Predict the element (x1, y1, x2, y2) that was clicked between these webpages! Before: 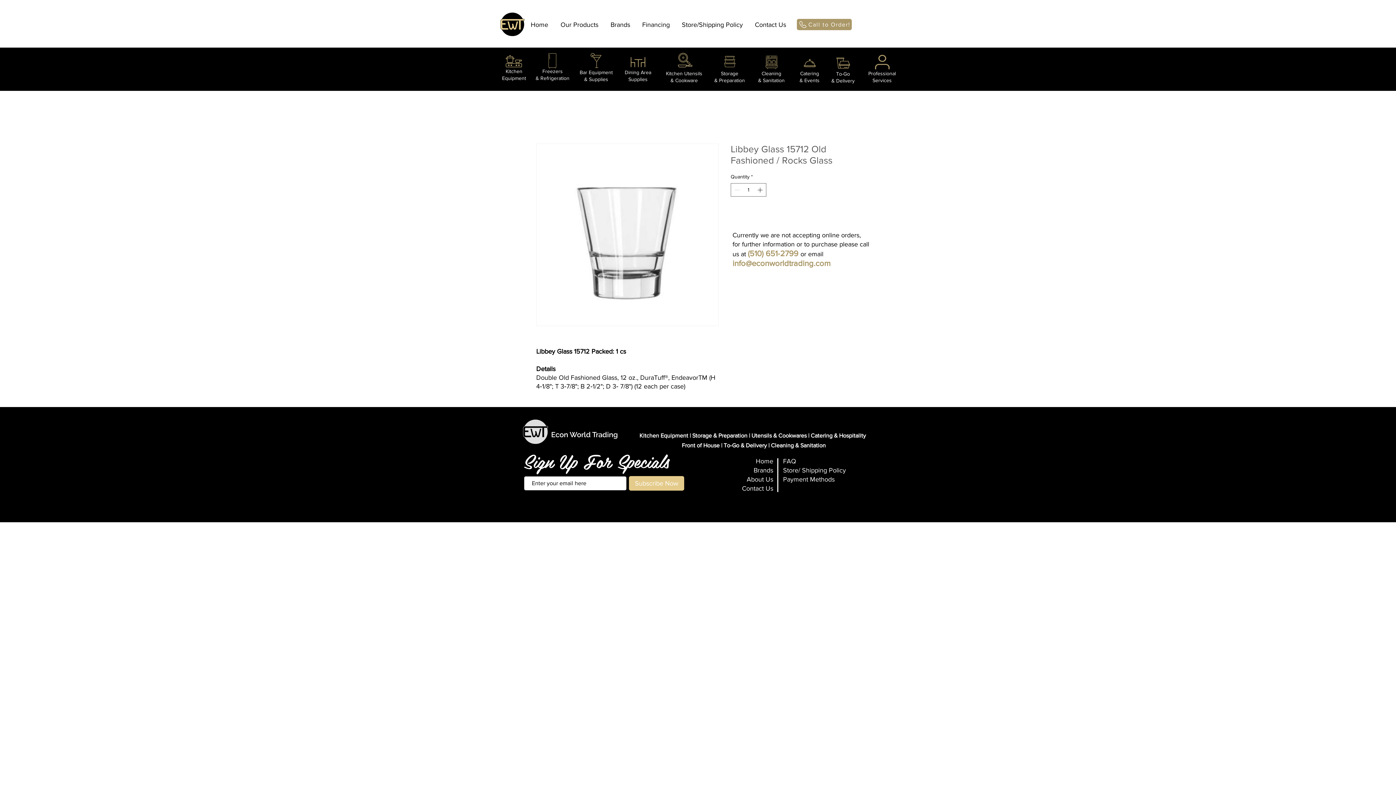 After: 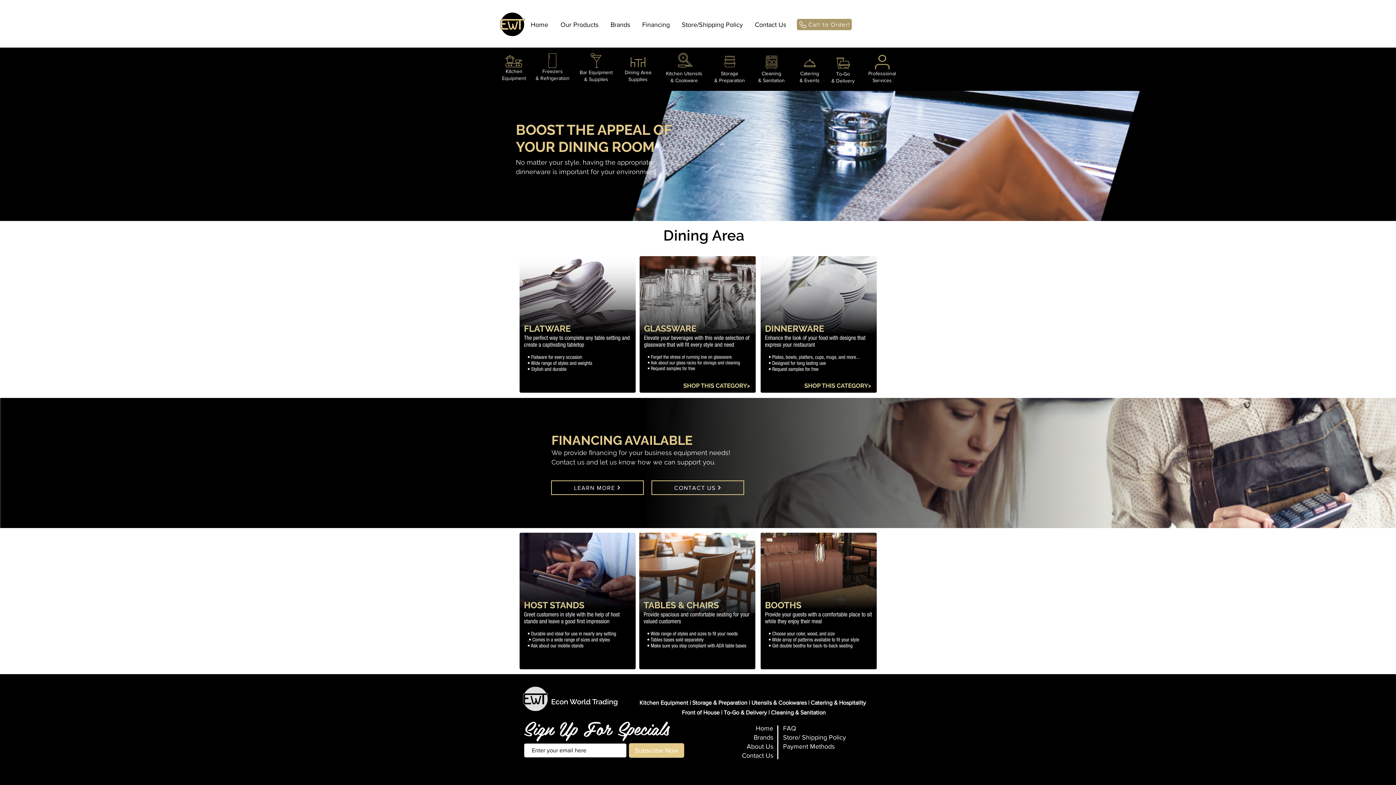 Action: bbox: (682, 442, 719, 448) label: Front of House